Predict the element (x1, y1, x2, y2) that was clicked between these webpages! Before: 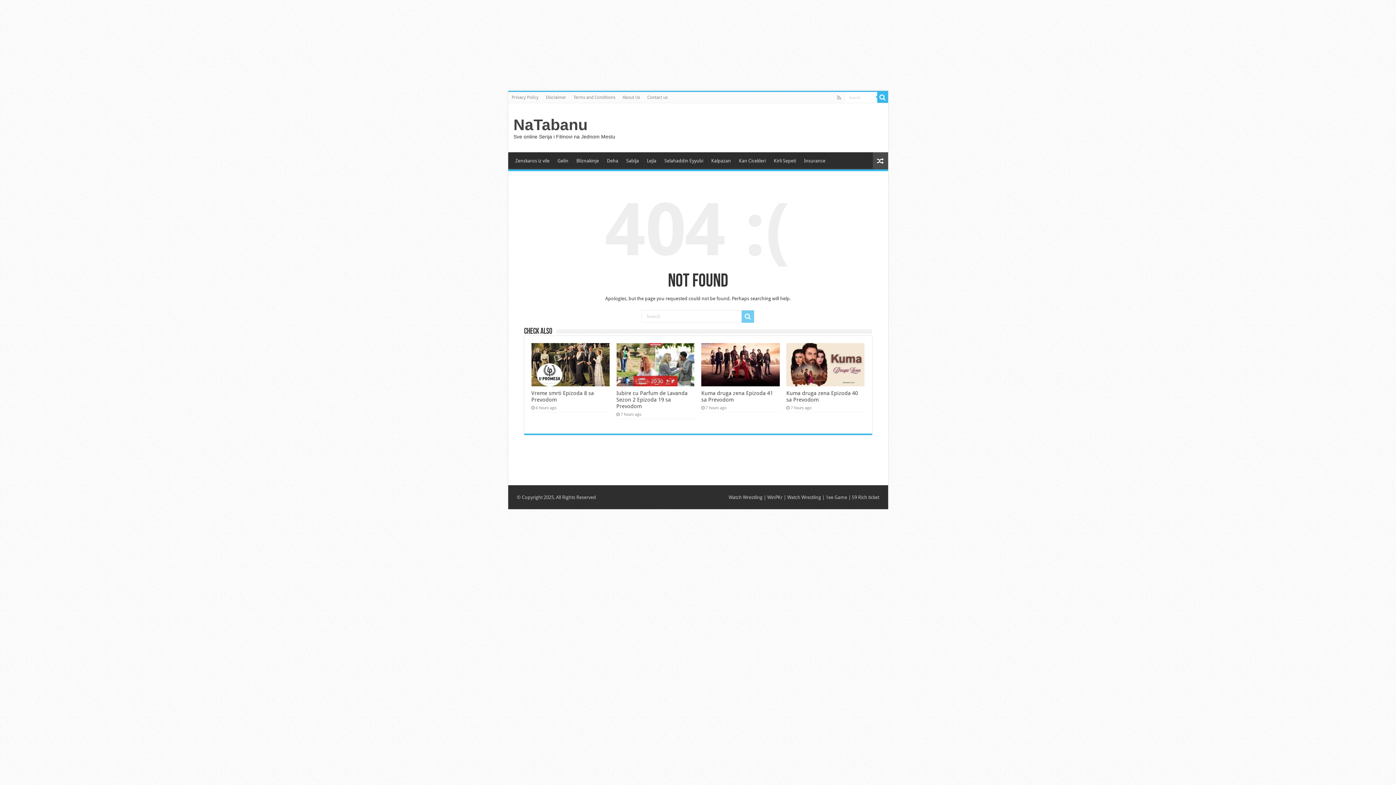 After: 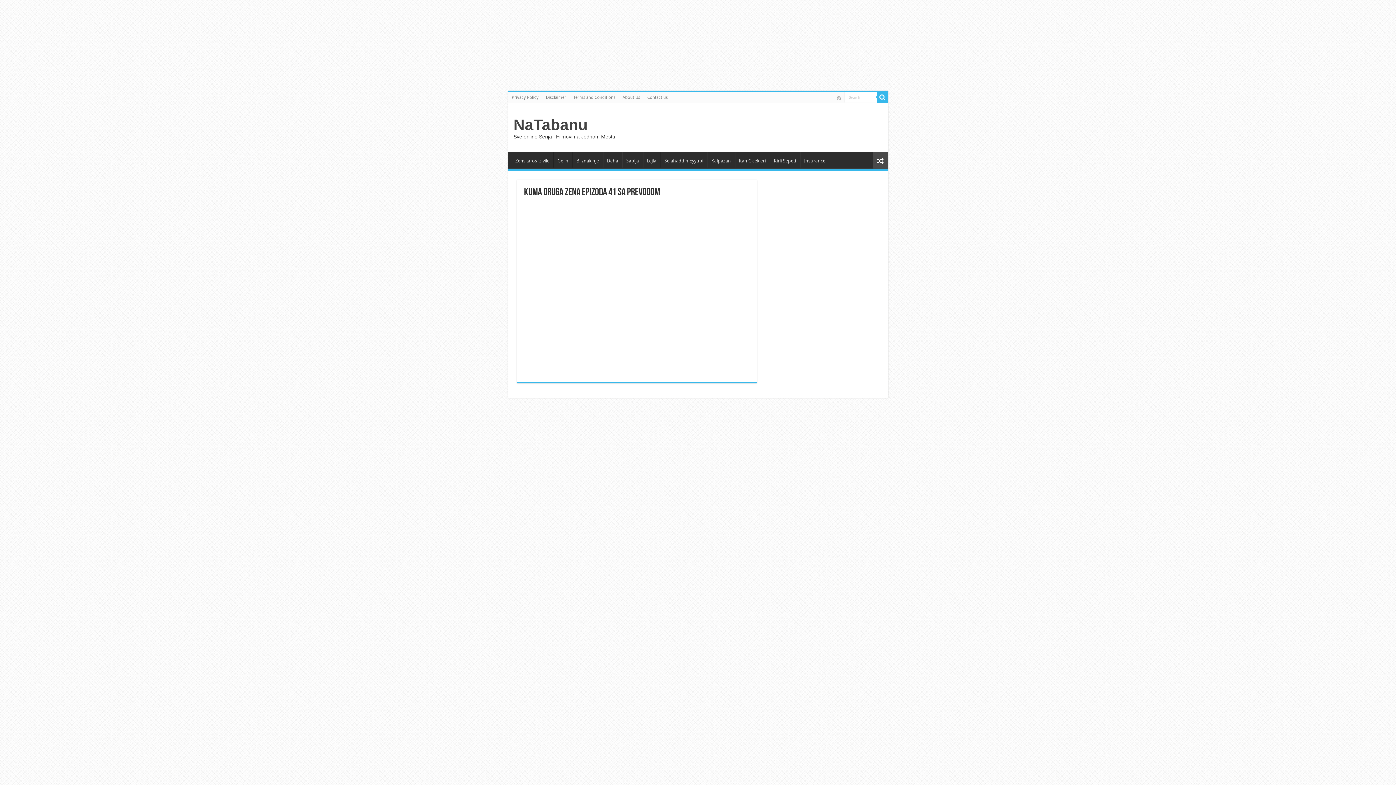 Action: bbox: (701, 390, 773, 403) label: Kuma druga zena Epizoda 41 sa Prevodom